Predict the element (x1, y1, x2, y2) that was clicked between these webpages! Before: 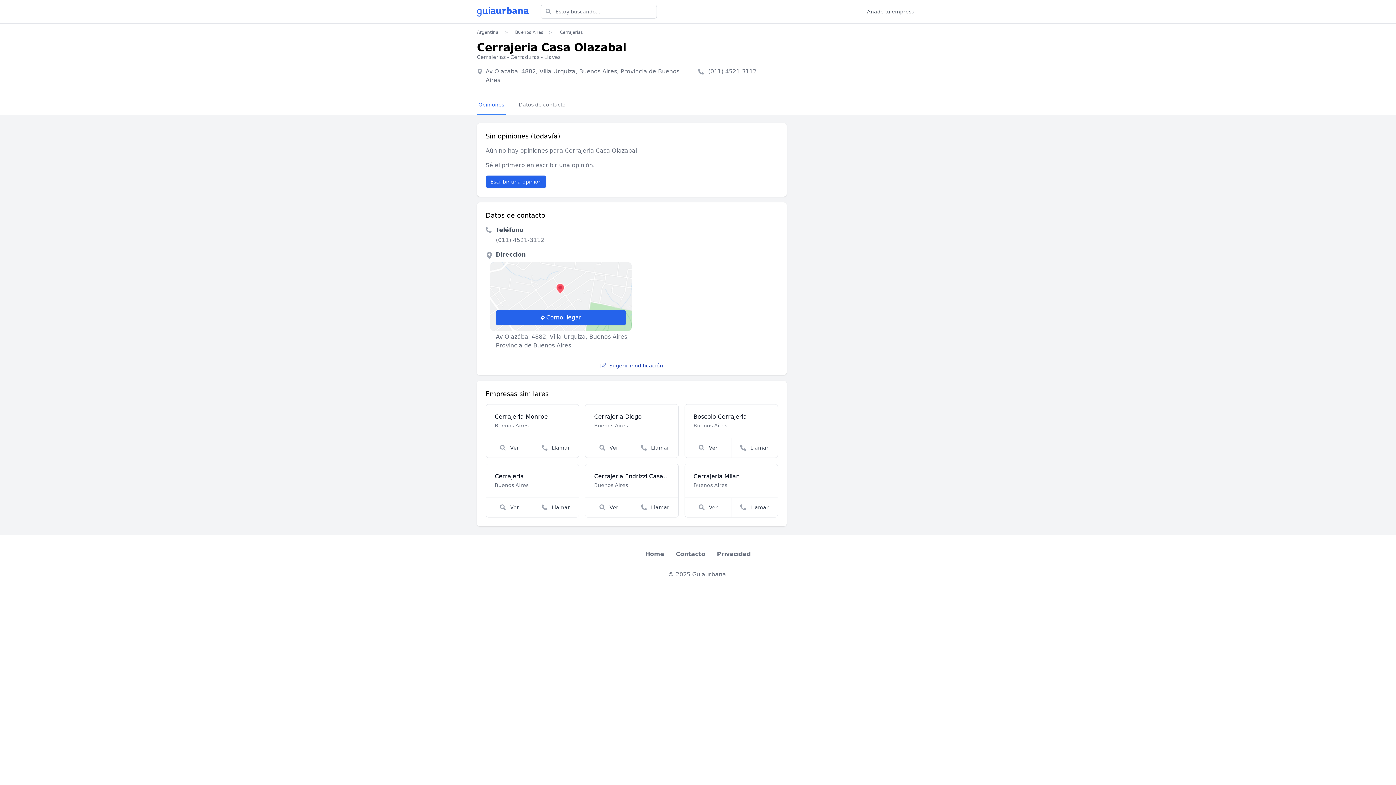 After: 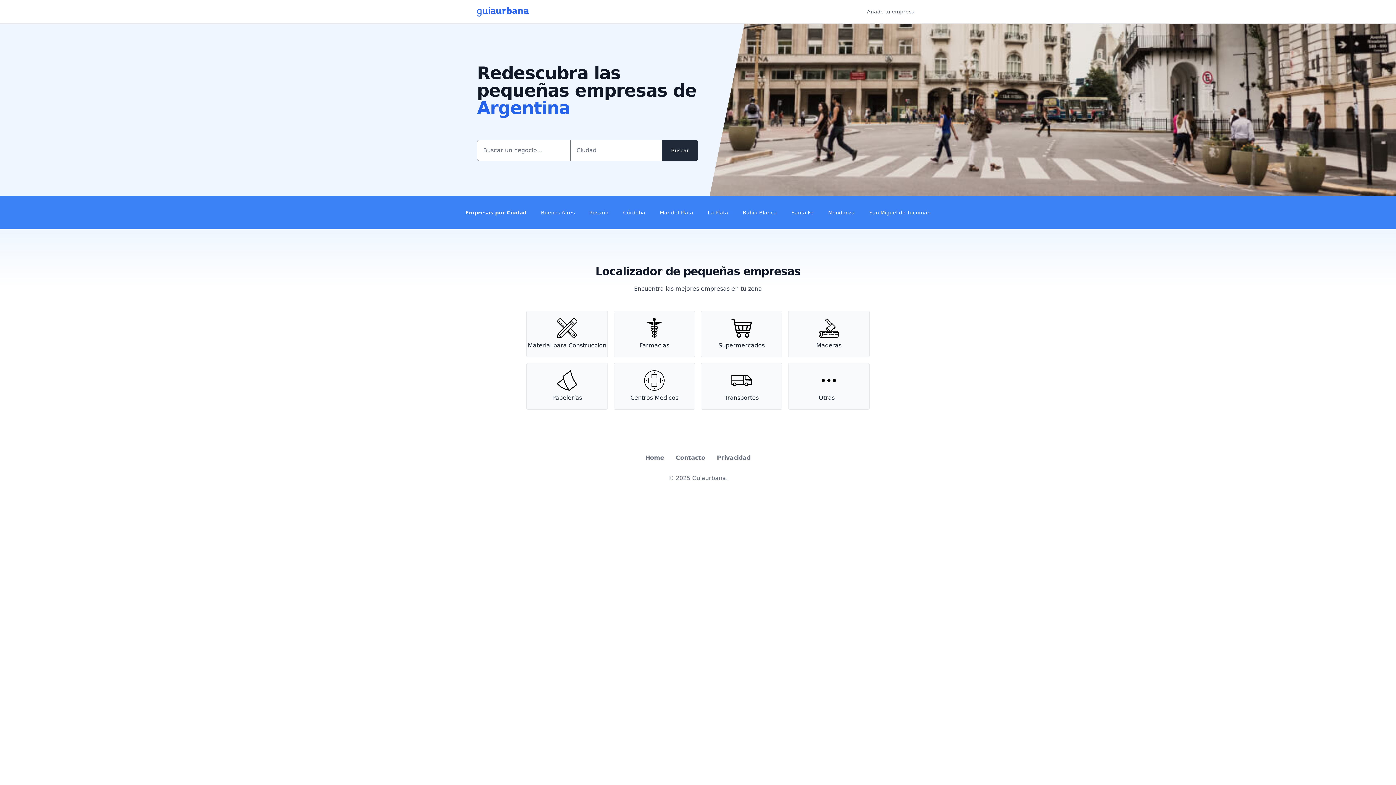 Action: label: Home bbox: (645, 550, 664, 557)